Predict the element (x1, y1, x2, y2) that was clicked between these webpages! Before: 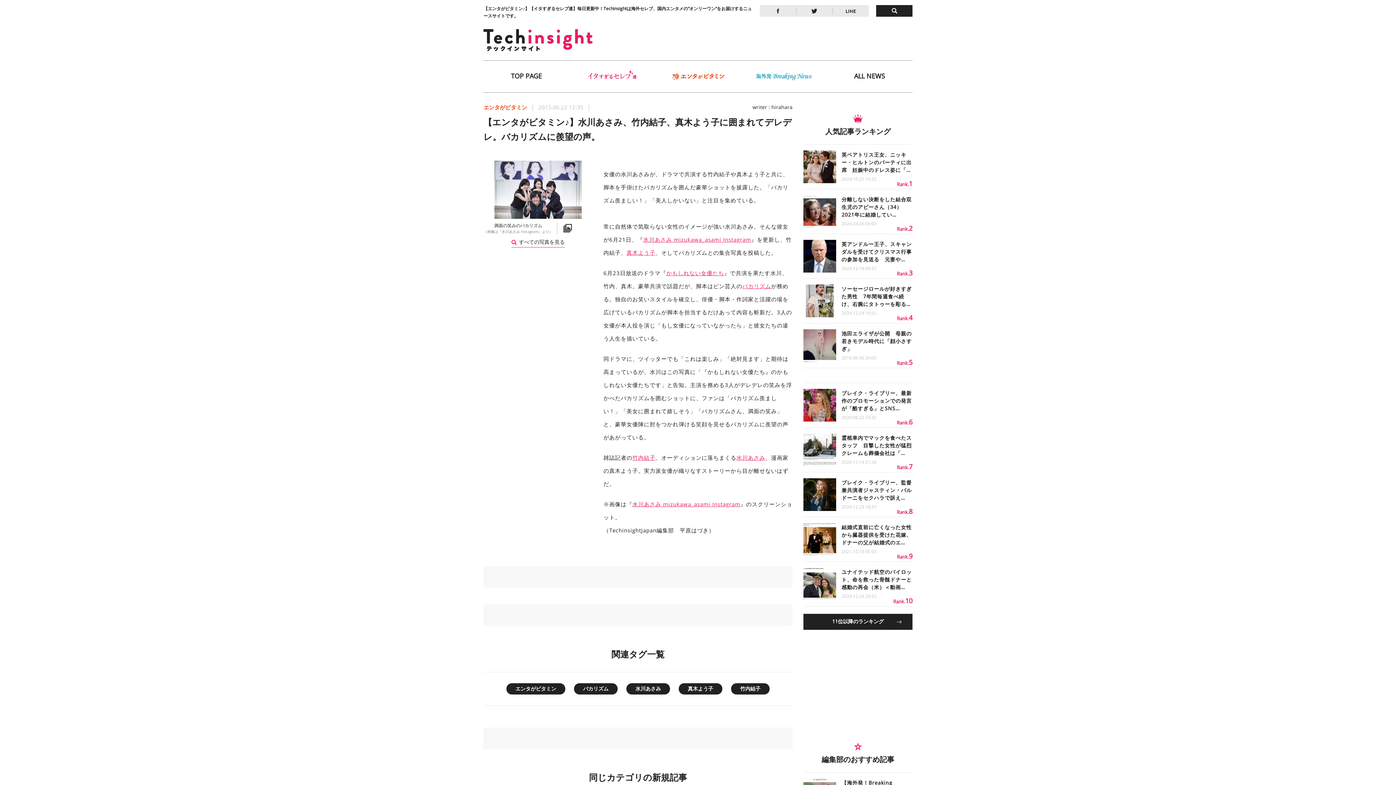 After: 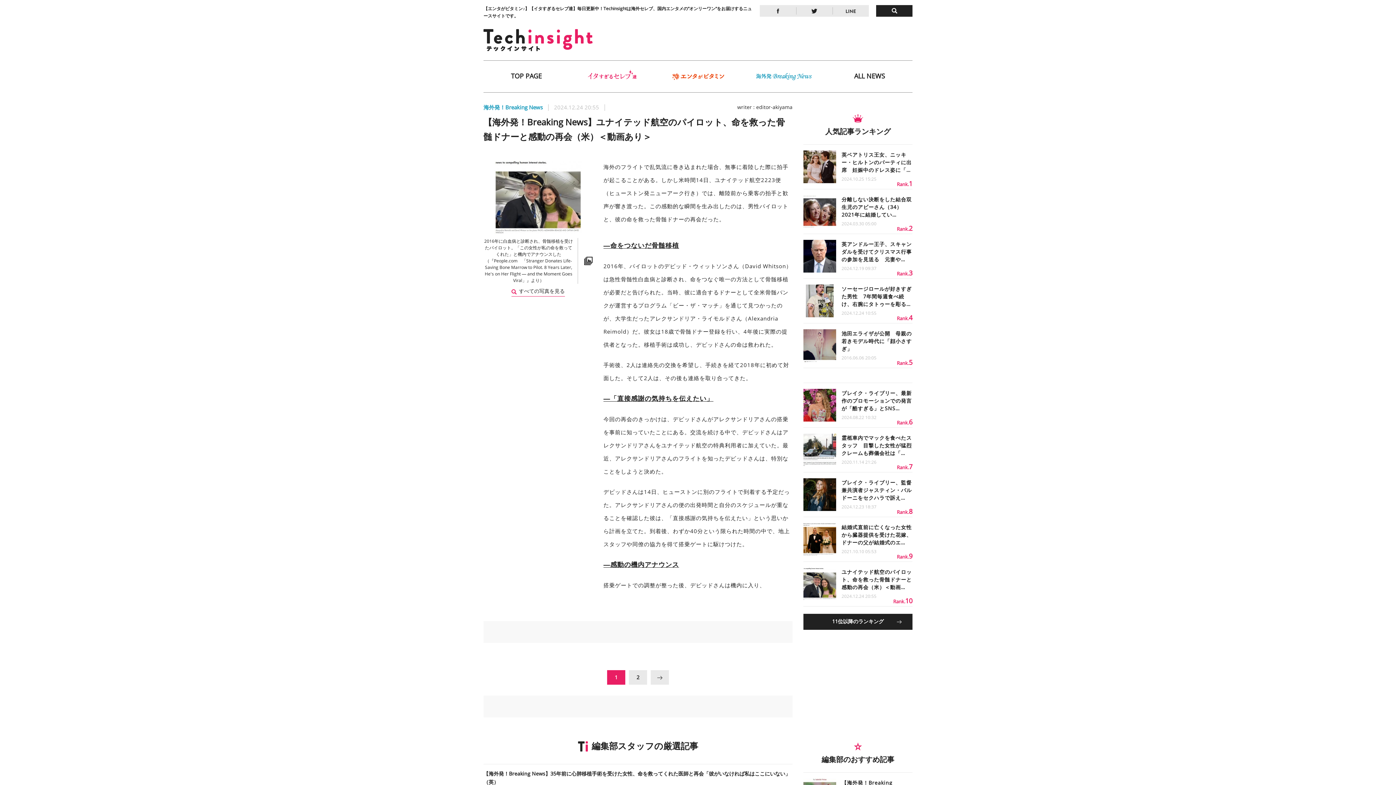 Action: bbox: (803, 562, 912, 606) label: 	
ユナイテッド航空のパイロット、命を救った骨髄ドナーと感動の再会（米）＜動画…
2024.12.24 20:55
Rank.10